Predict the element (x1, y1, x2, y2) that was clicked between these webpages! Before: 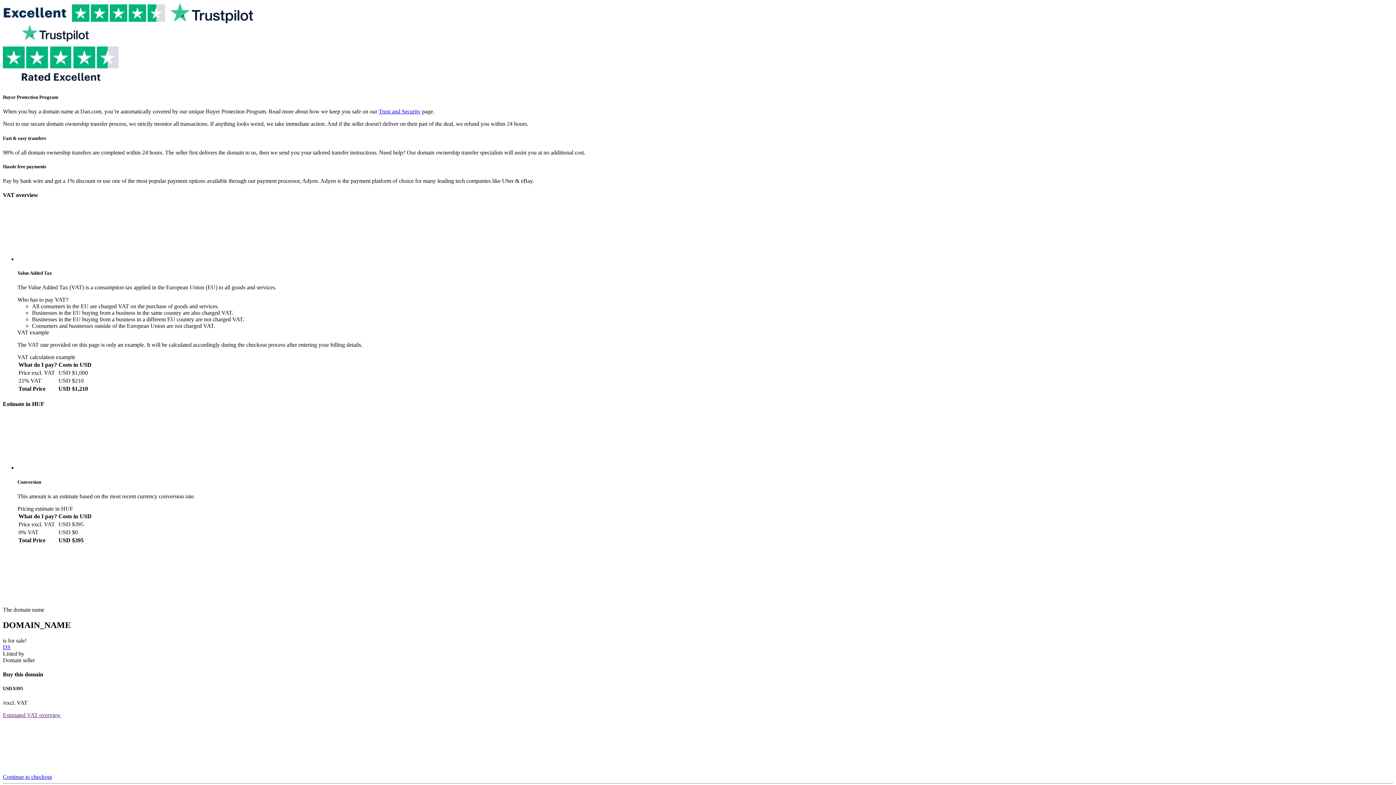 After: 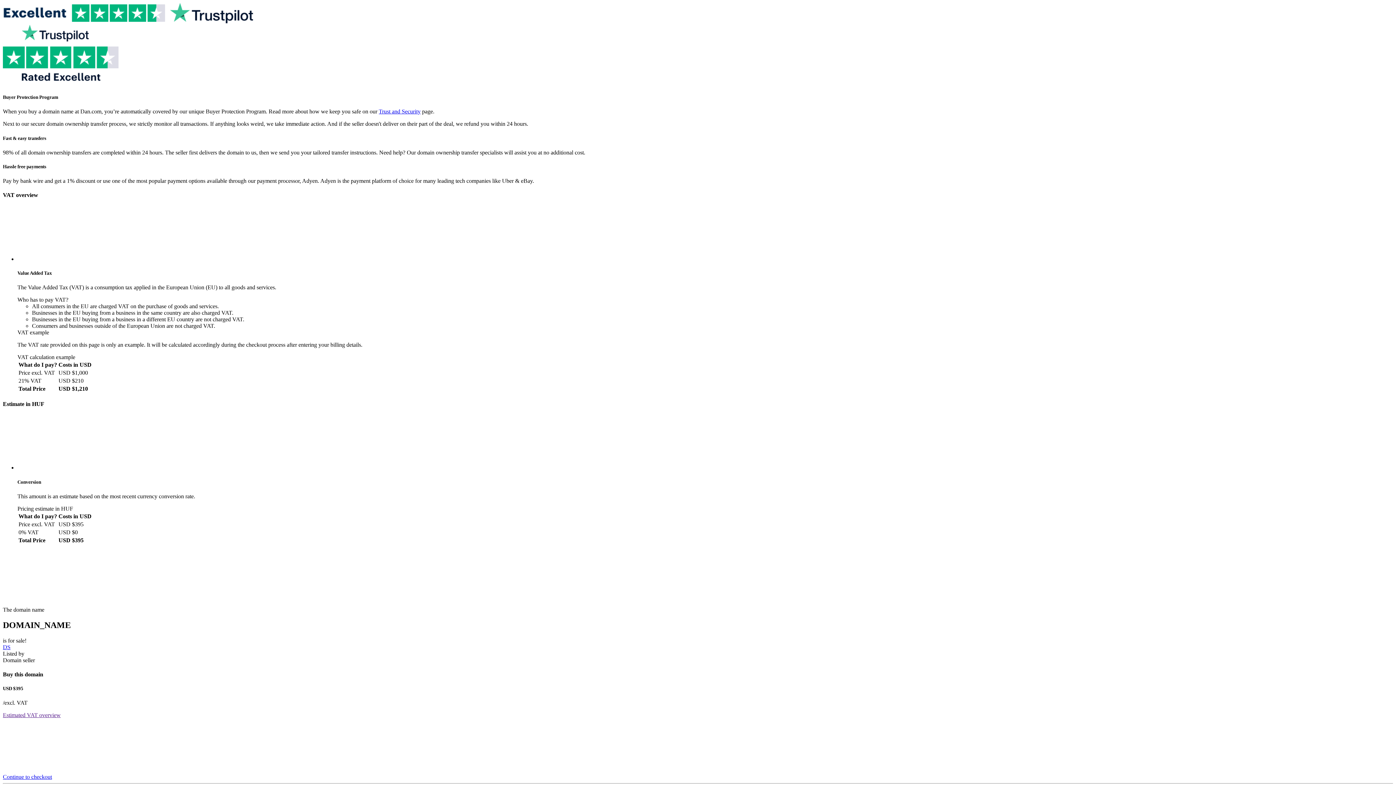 Action: bbox: (2, 2, 1393, 86)